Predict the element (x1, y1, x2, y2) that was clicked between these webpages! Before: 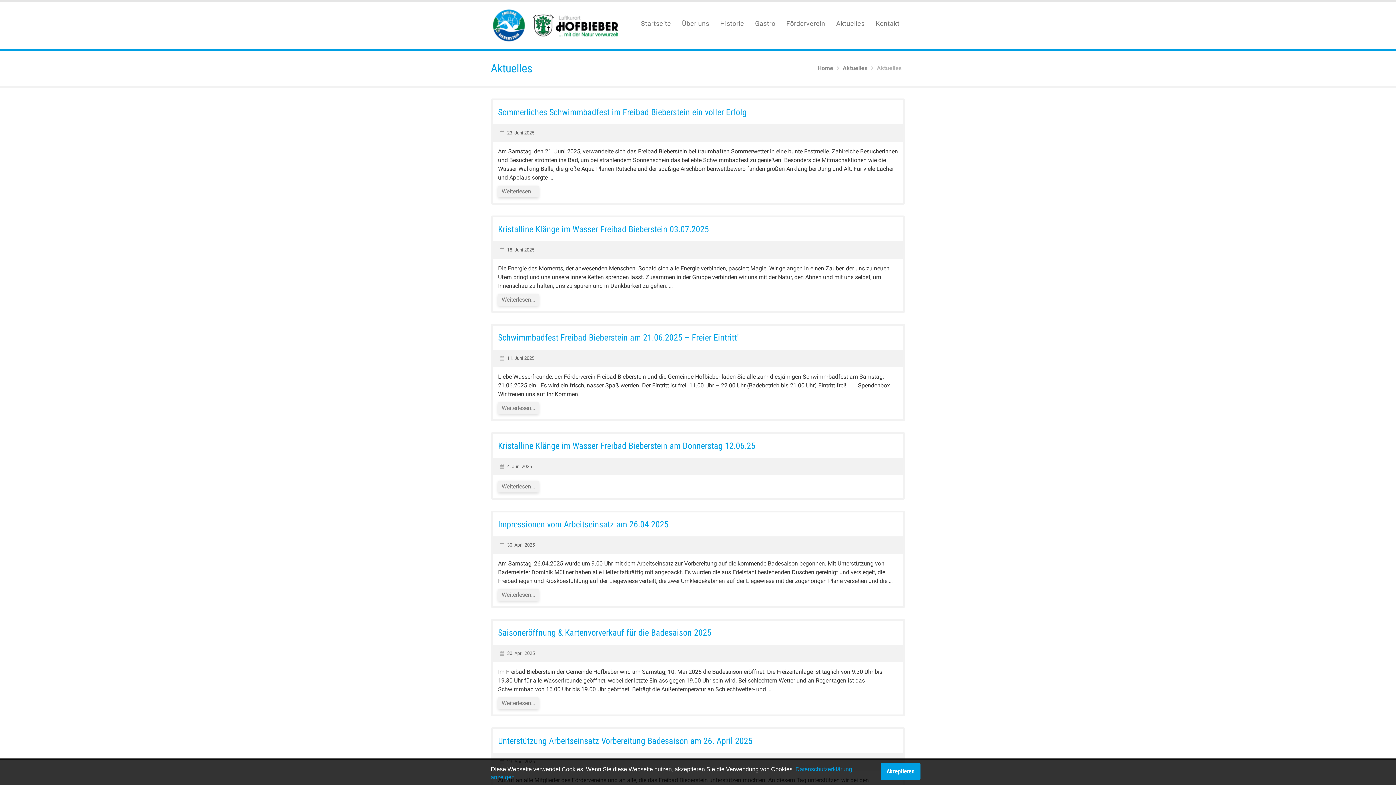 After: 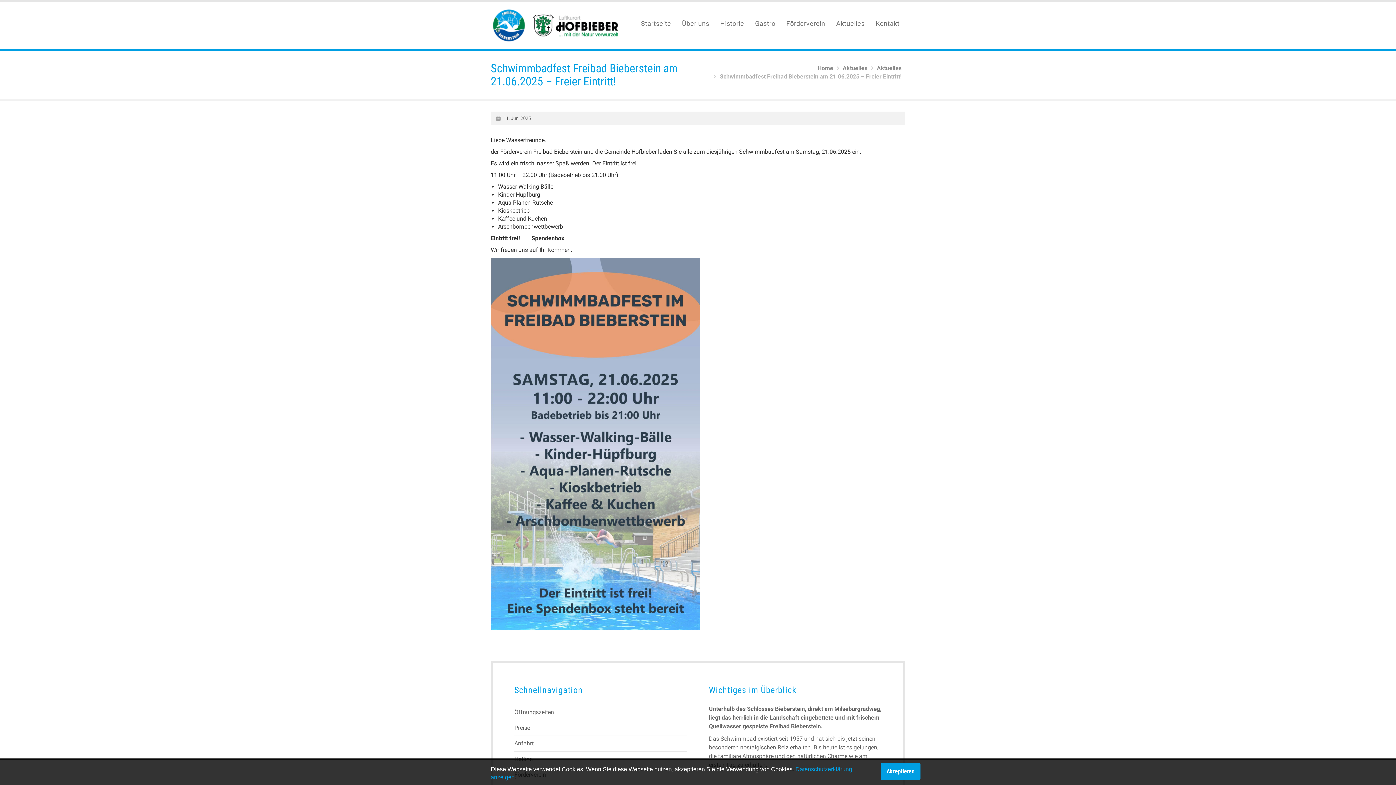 Action: bbox: (498, 332, 739, 342) label: Schwimmbadfest Freibad Bieberstein am 21.06.2025 – Freier Eintritt!